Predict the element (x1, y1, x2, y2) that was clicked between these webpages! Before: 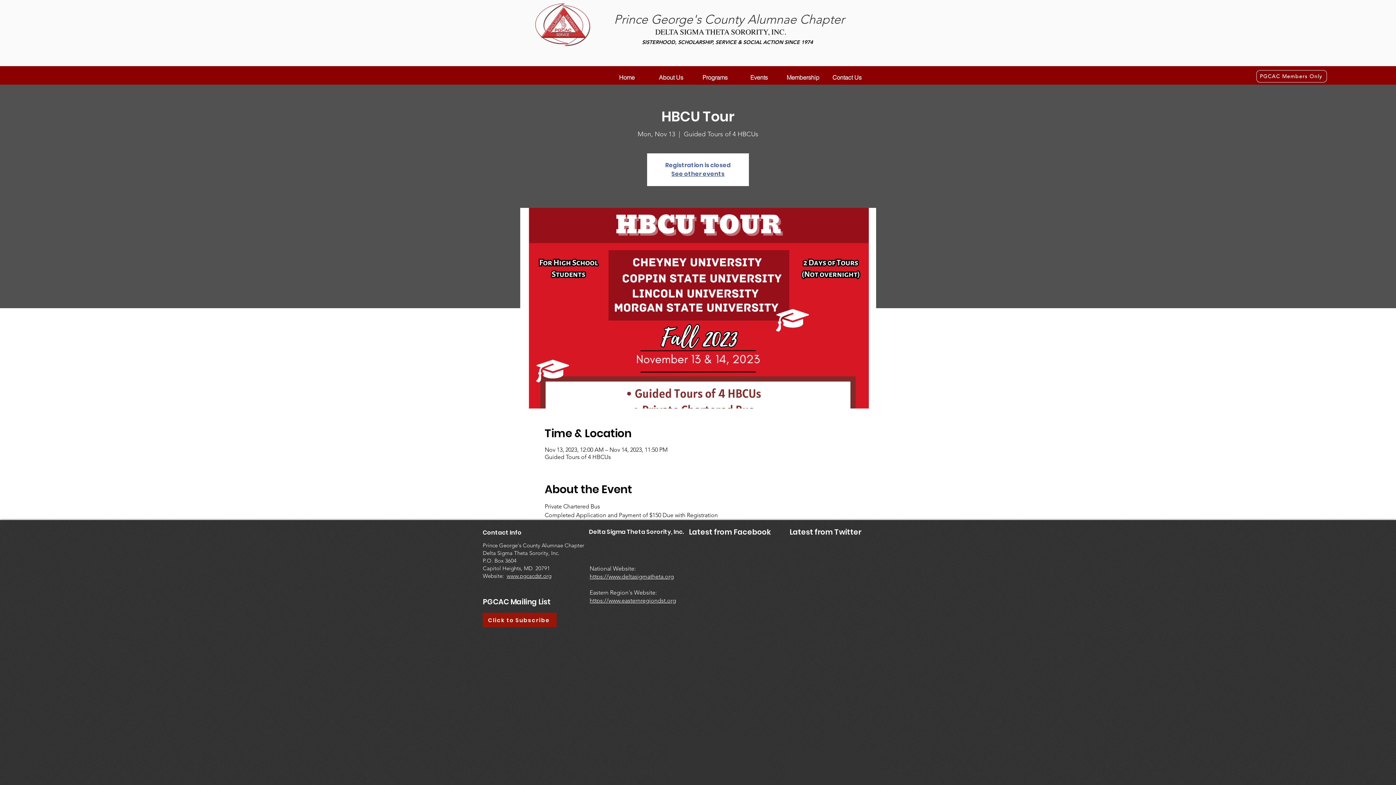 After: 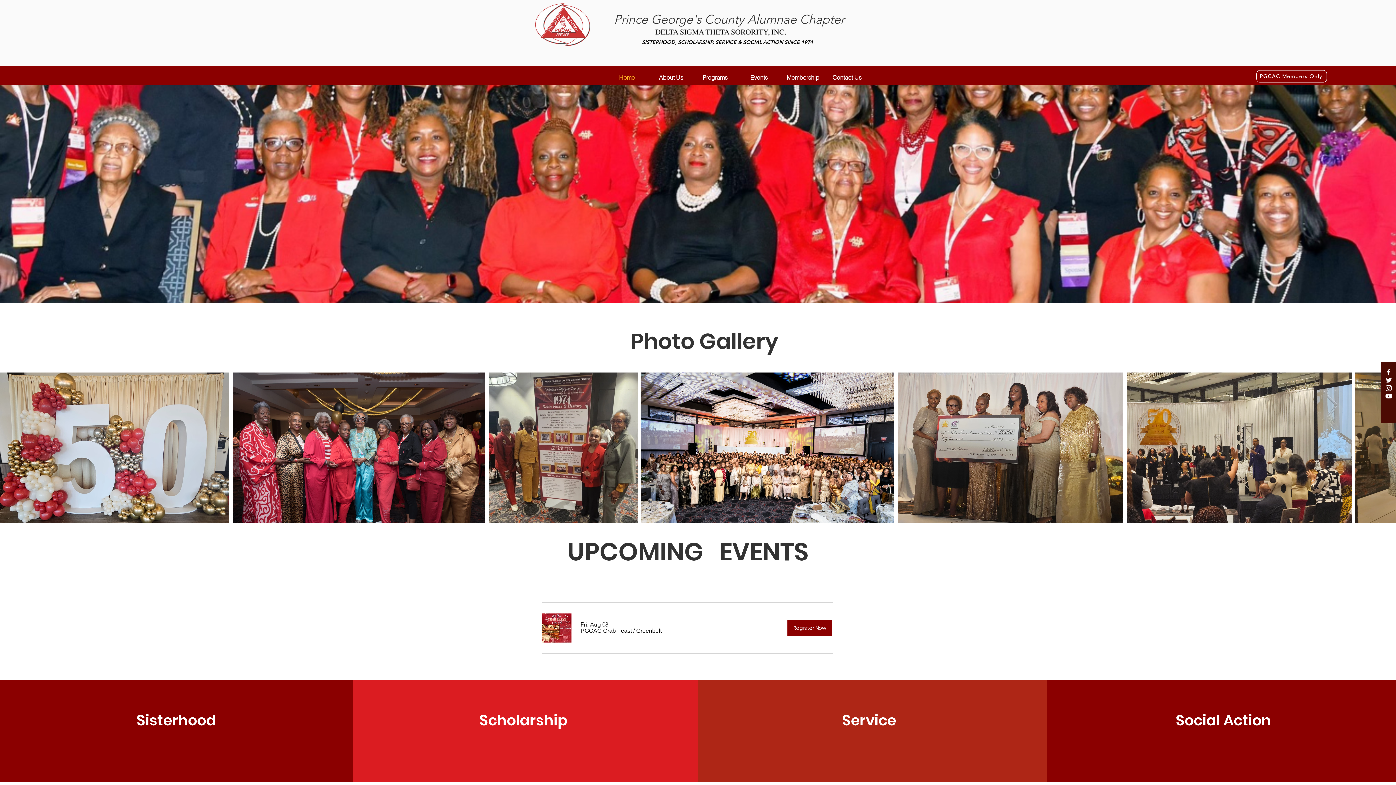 Action: label: Prince George's County Alumnae Chapter bbox: (614, 12, 844, 26)